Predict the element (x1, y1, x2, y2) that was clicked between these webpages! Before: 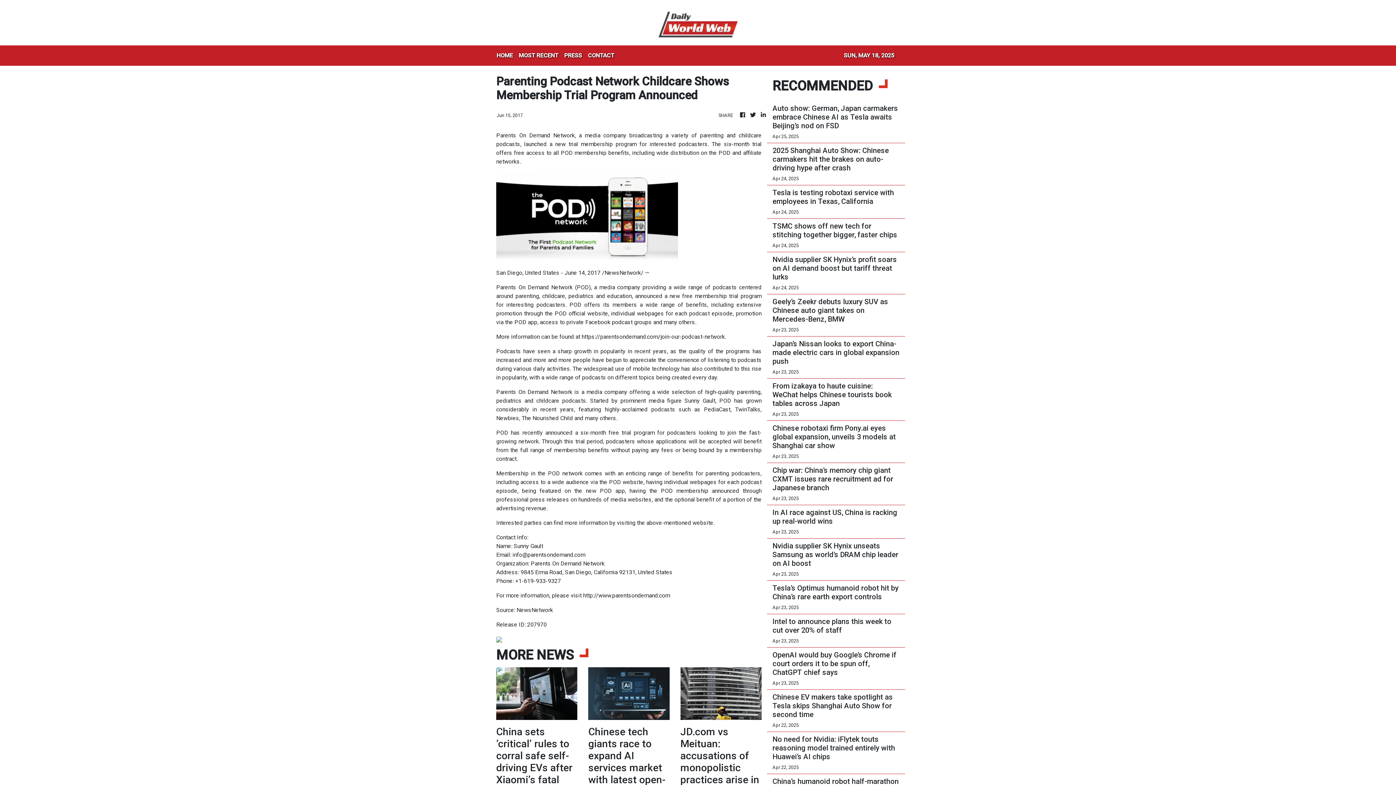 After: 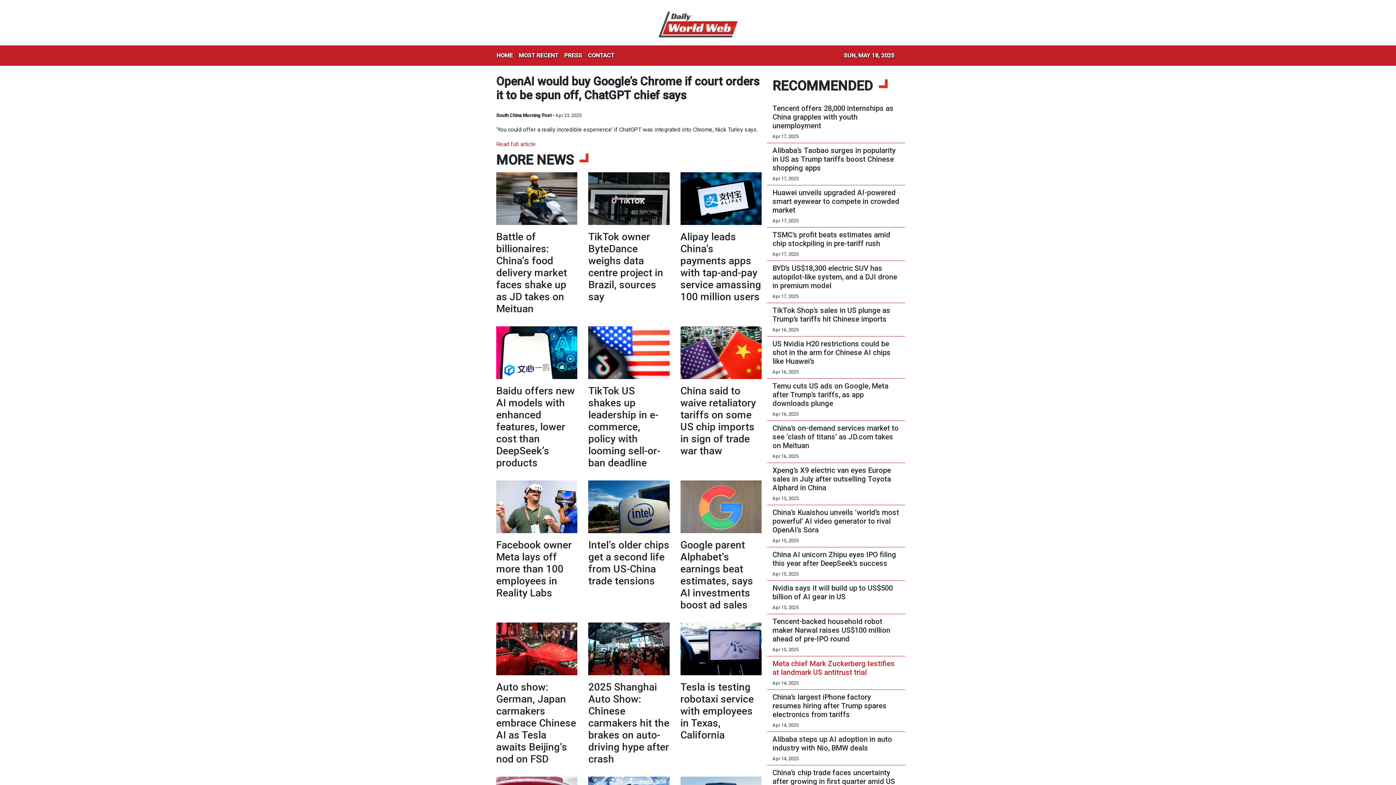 Action: label: OpenAI would buy Google’s Chrome if court orders it to be spun off, ChatGPT chief says bbox: (772, 650, 900, 677)